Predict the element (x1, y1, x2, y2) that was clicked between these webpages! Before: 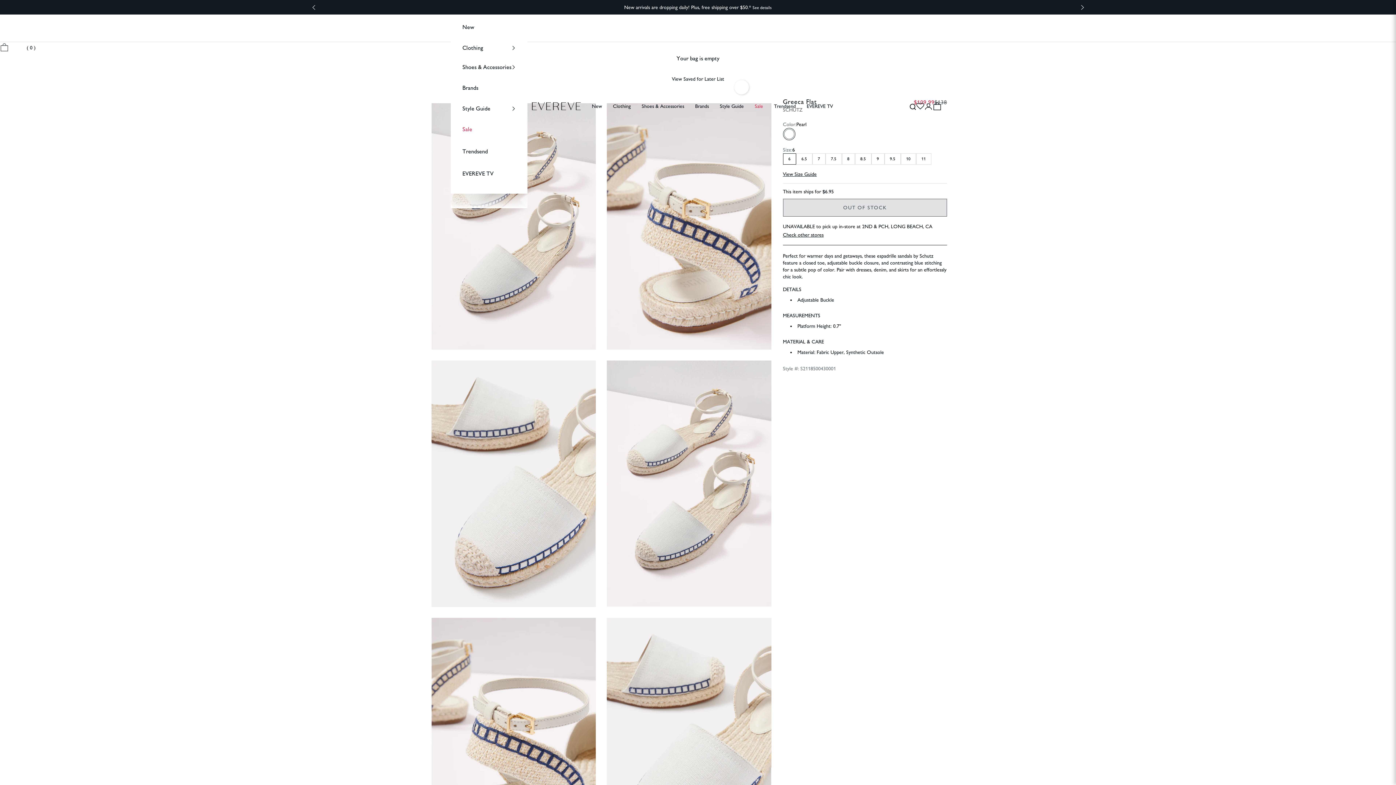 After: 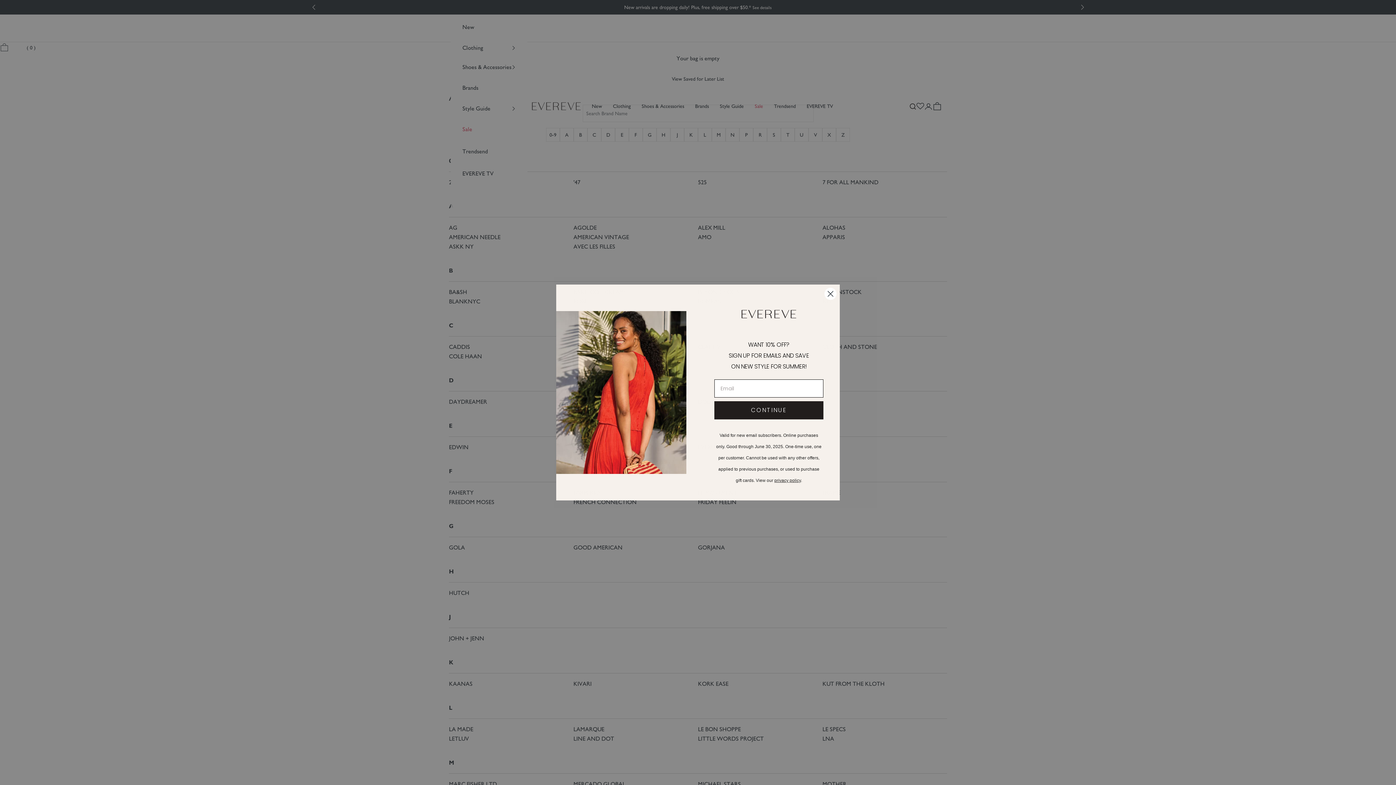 Action: label: Brands bbox: (695, 100, 709, 111)